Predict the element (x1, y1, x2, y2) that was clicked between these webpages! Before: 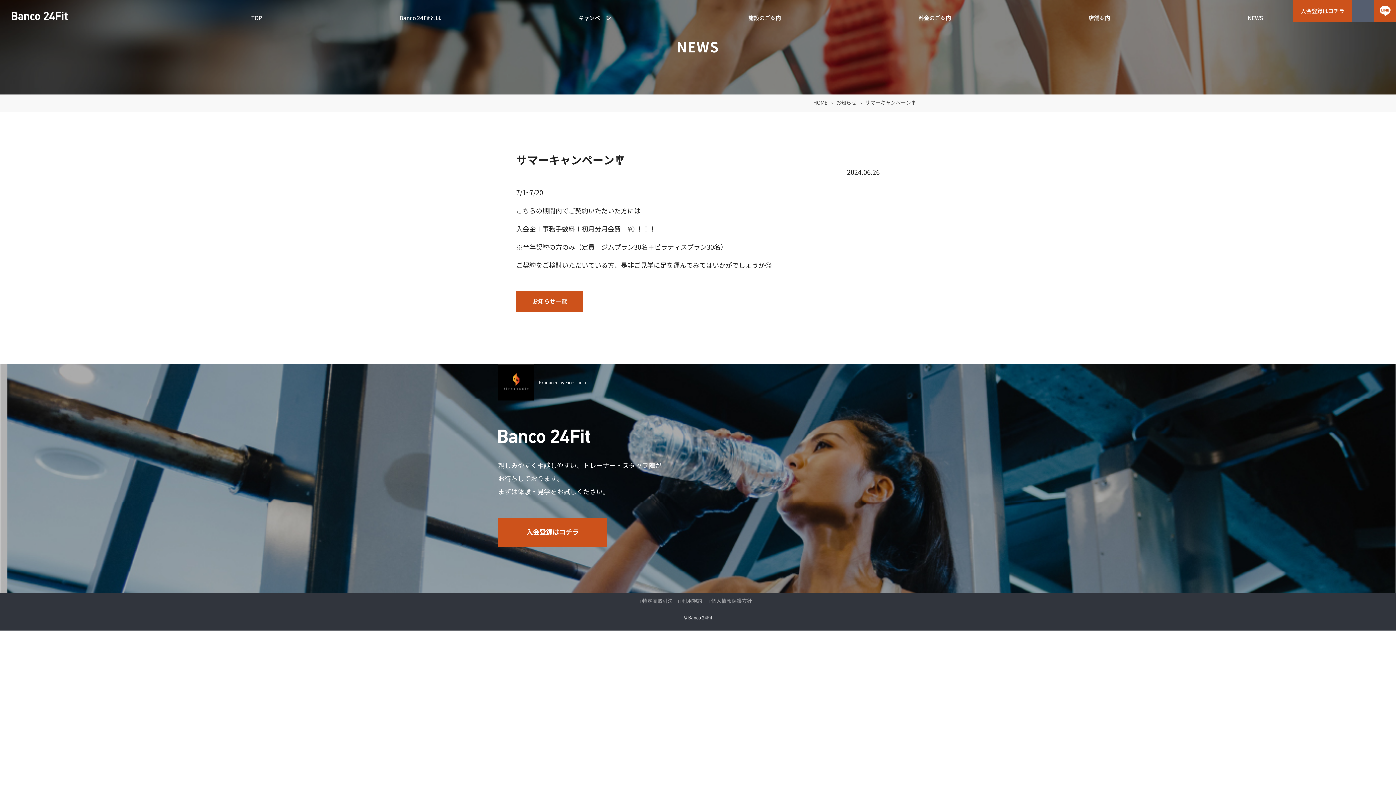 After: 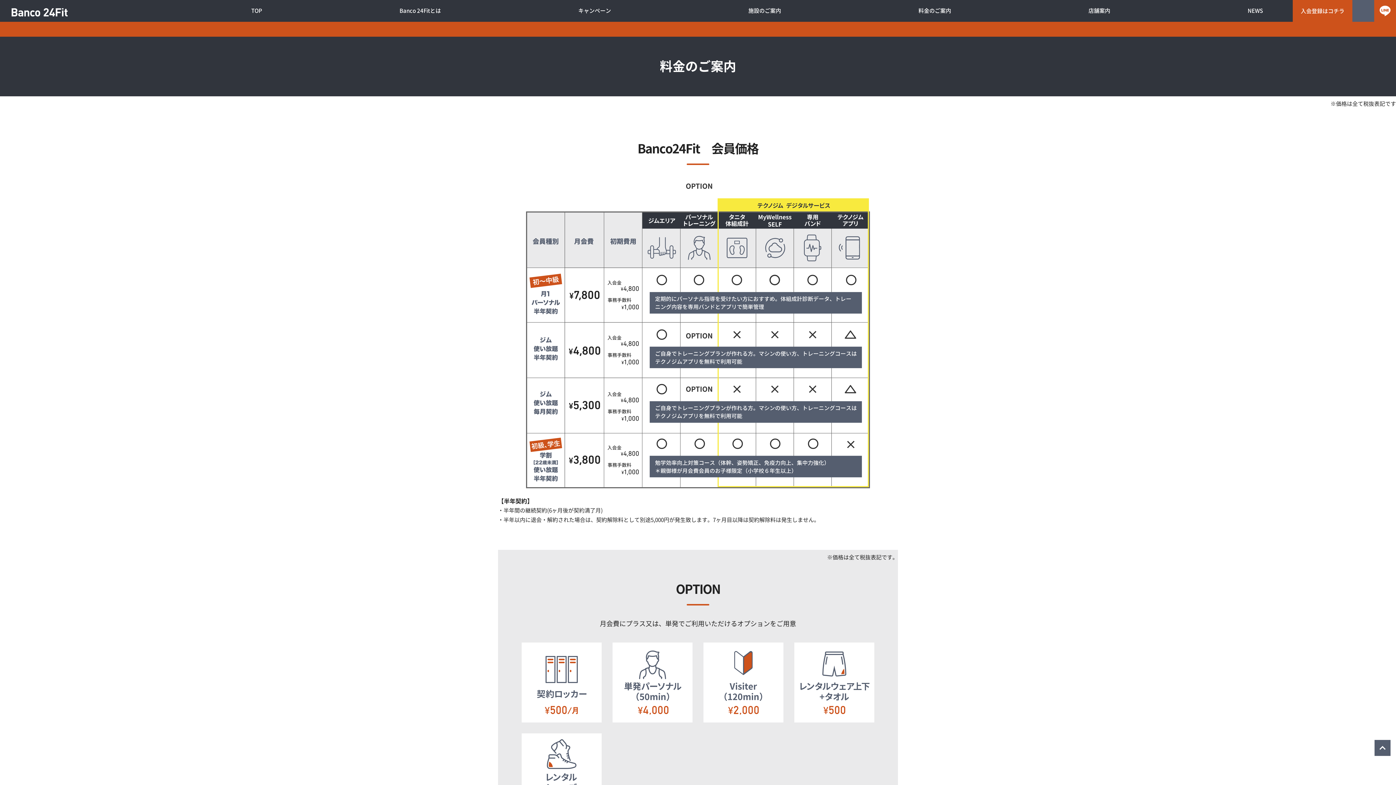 Action: bbox: (918, 0, 951, 21) label: 料金のご案内